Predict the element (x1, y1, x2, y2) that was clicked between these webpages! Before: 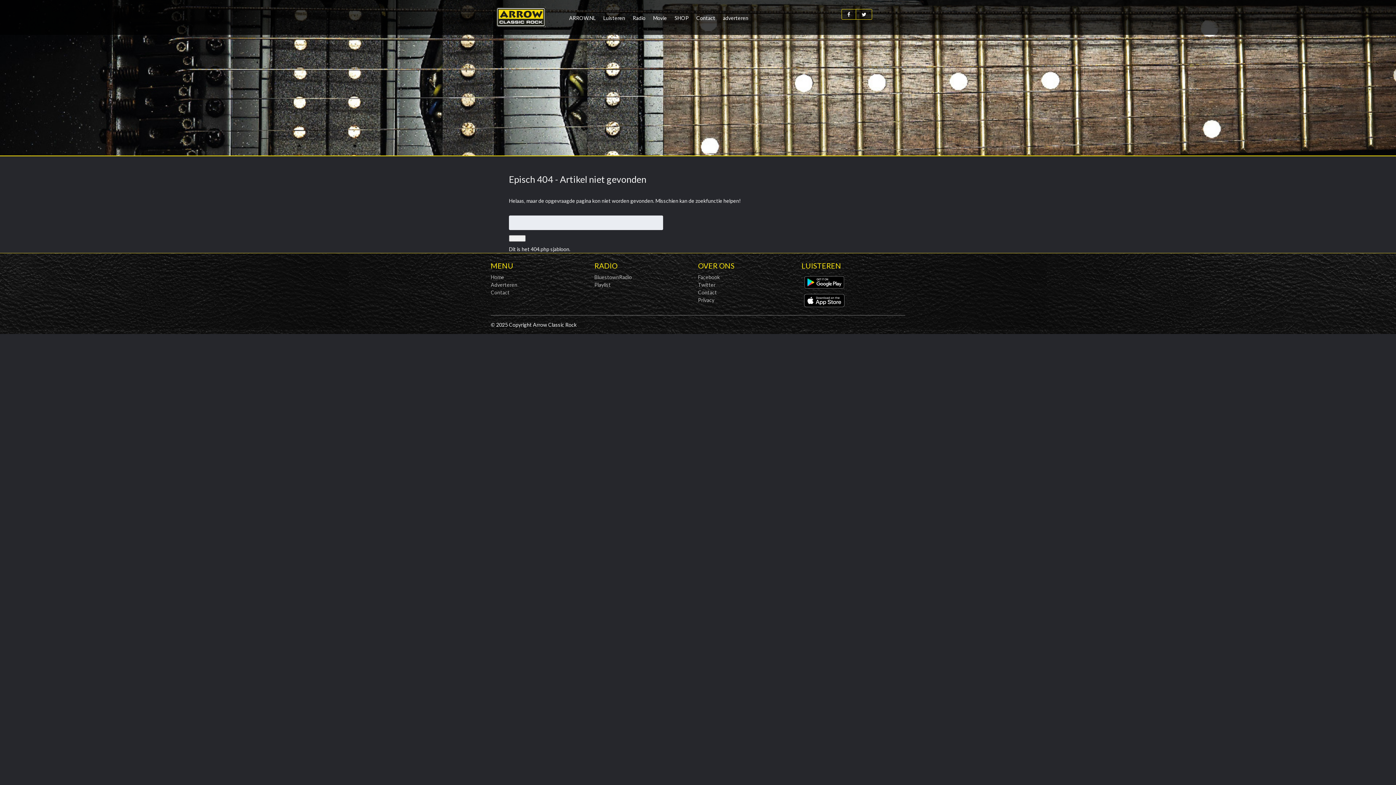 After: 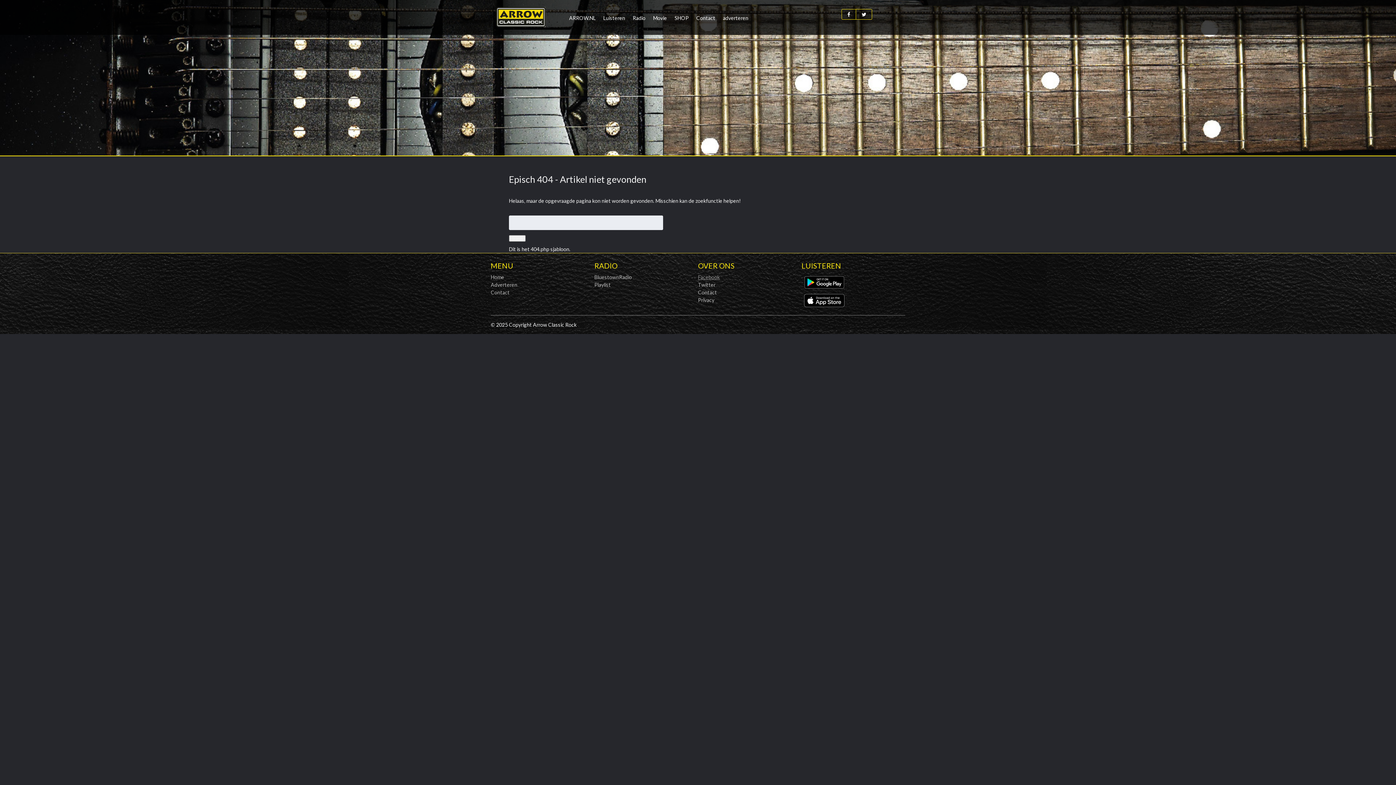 Action: label: Facebook bbox: (698, 274, 720, 280)